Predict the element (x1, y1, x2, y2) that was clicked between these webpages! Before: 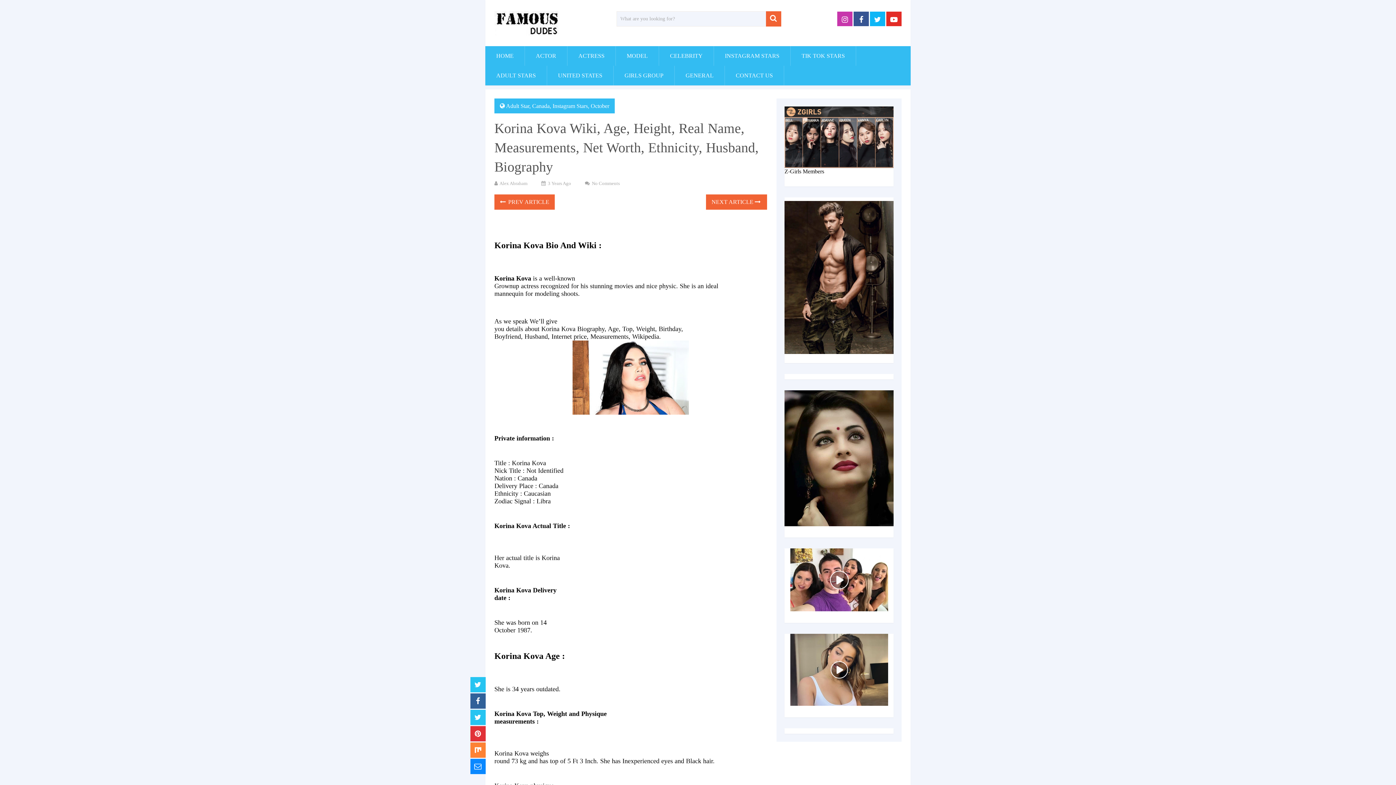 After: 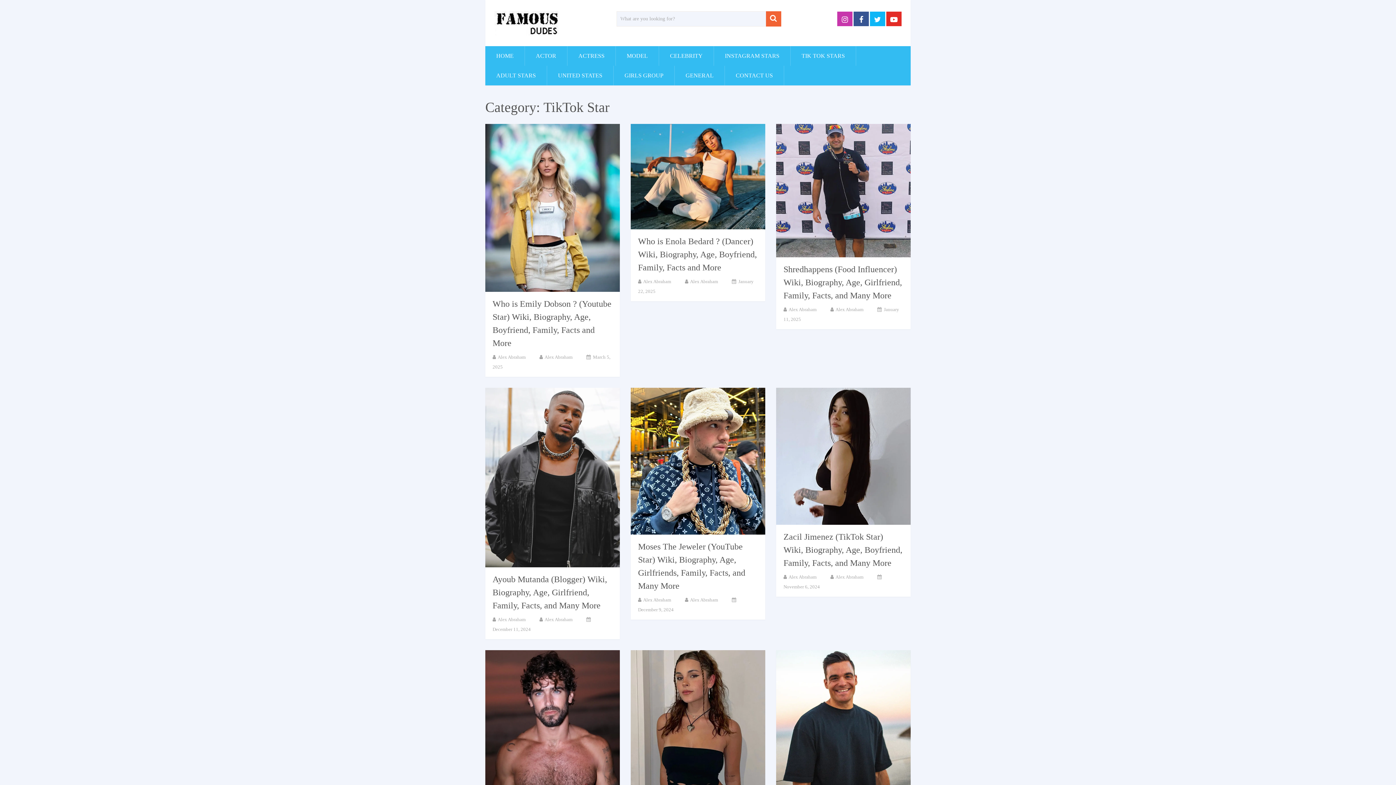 Action: bbox: (790, 46, 856, 65) label: TIK TOK STARS